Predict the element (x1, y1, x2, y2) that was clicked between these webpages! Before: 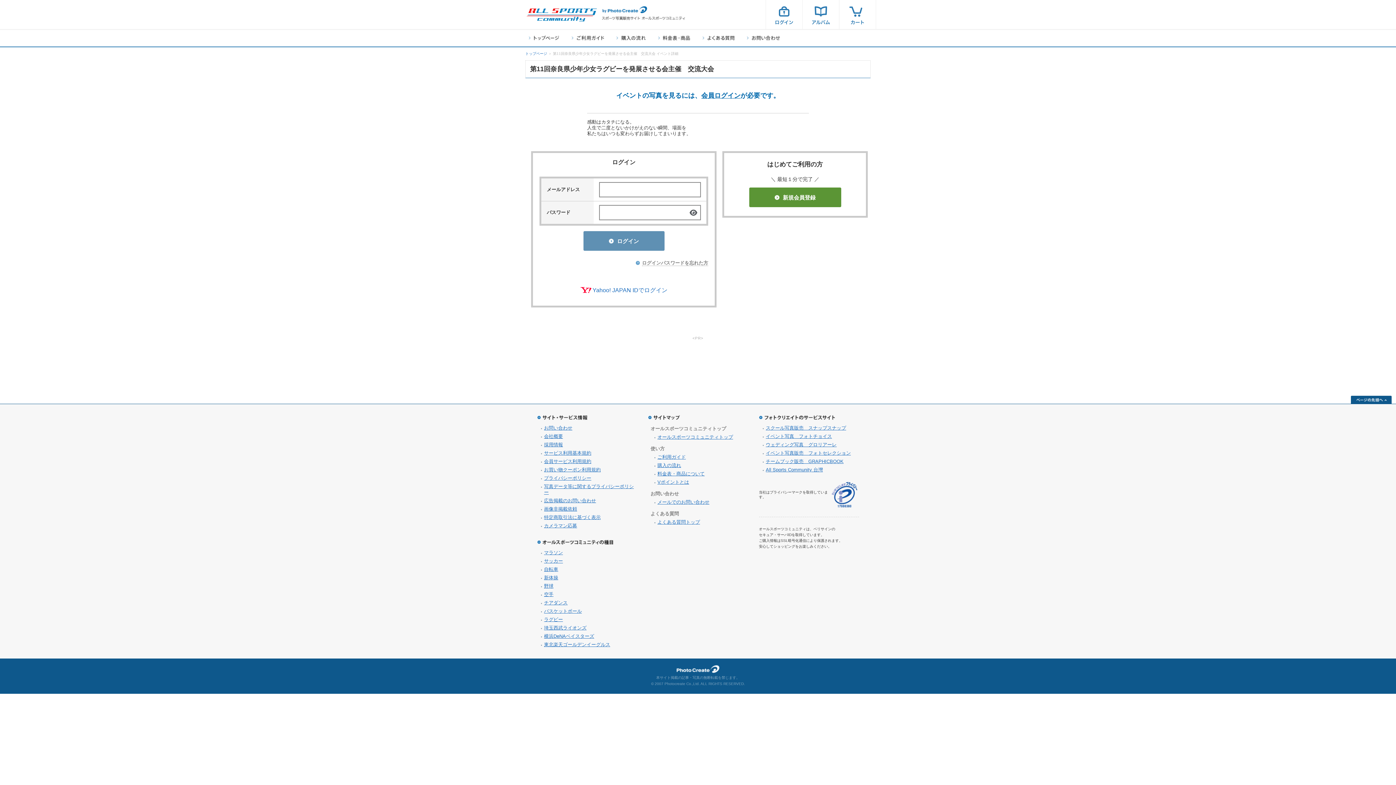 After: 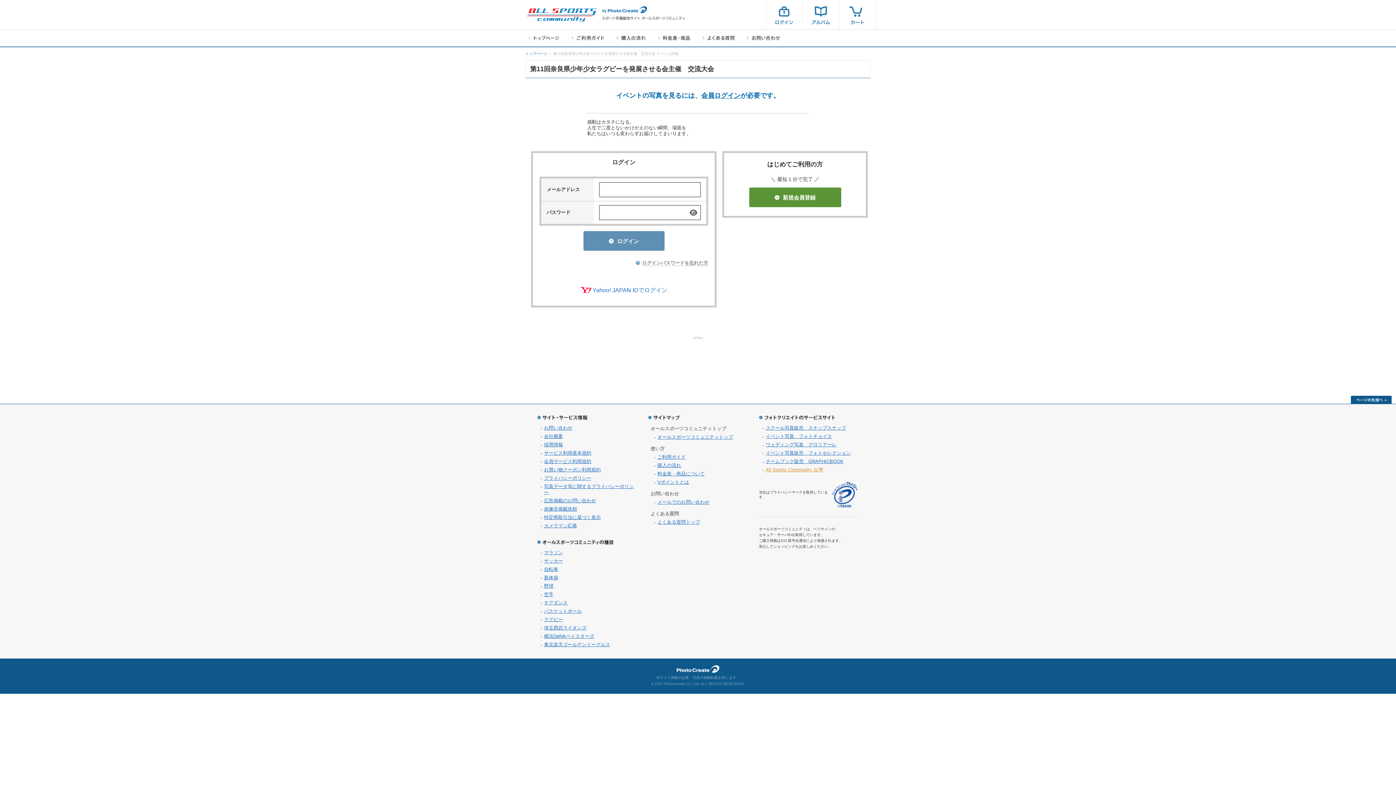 Action: label: All Sports Community 台灣 bbox: (766, 467, 823, 472)